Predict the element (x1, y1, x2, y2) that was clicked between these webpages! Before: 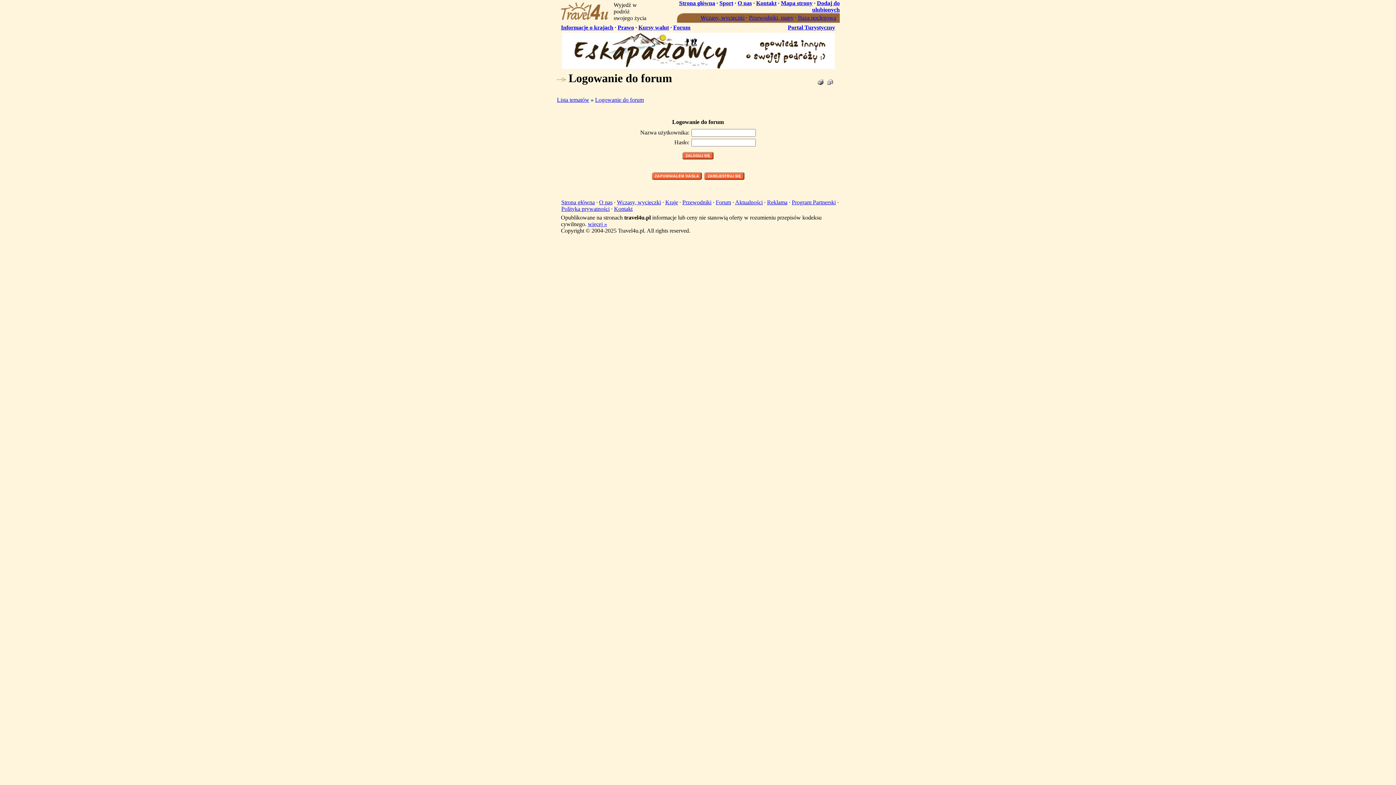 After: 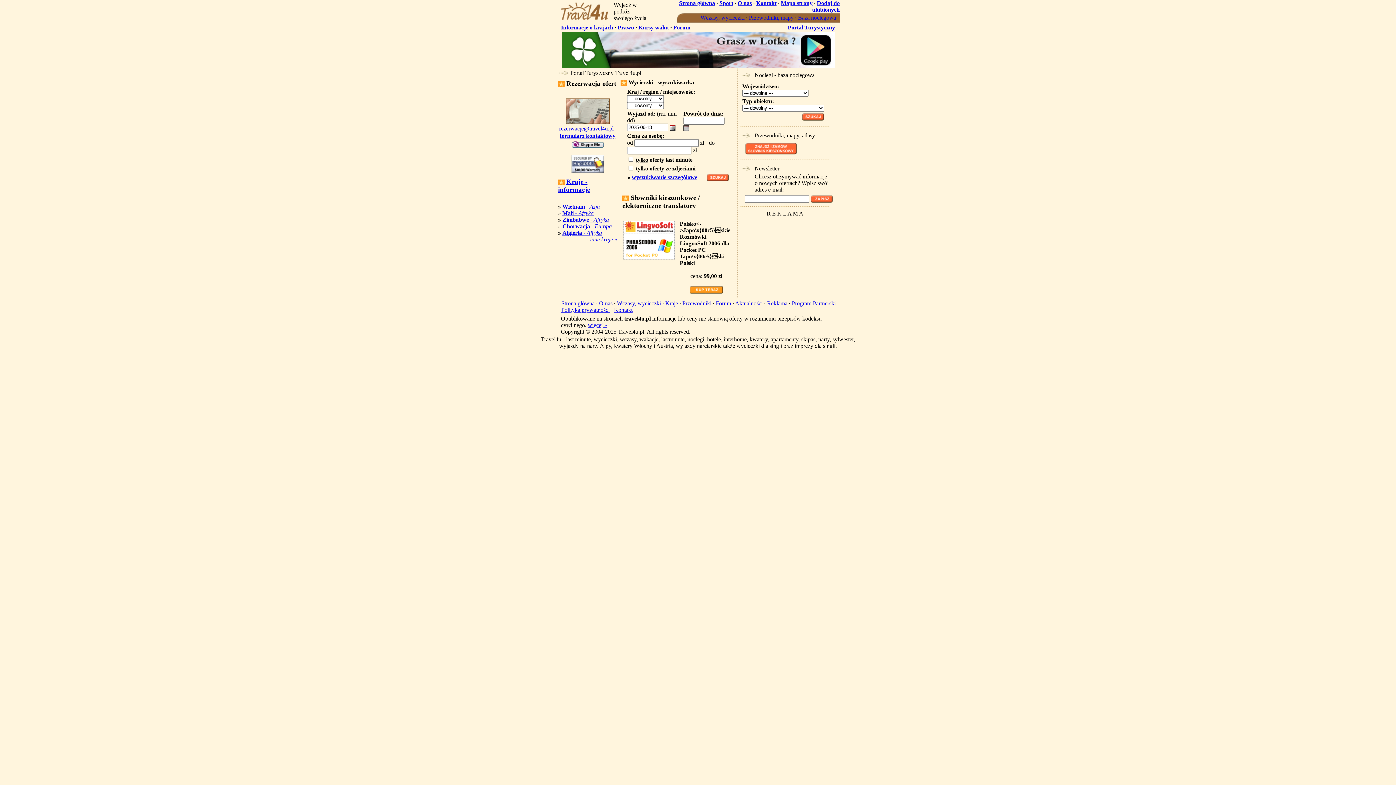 Action: label: Strona główna bbox: (679, 0, 715, 6)